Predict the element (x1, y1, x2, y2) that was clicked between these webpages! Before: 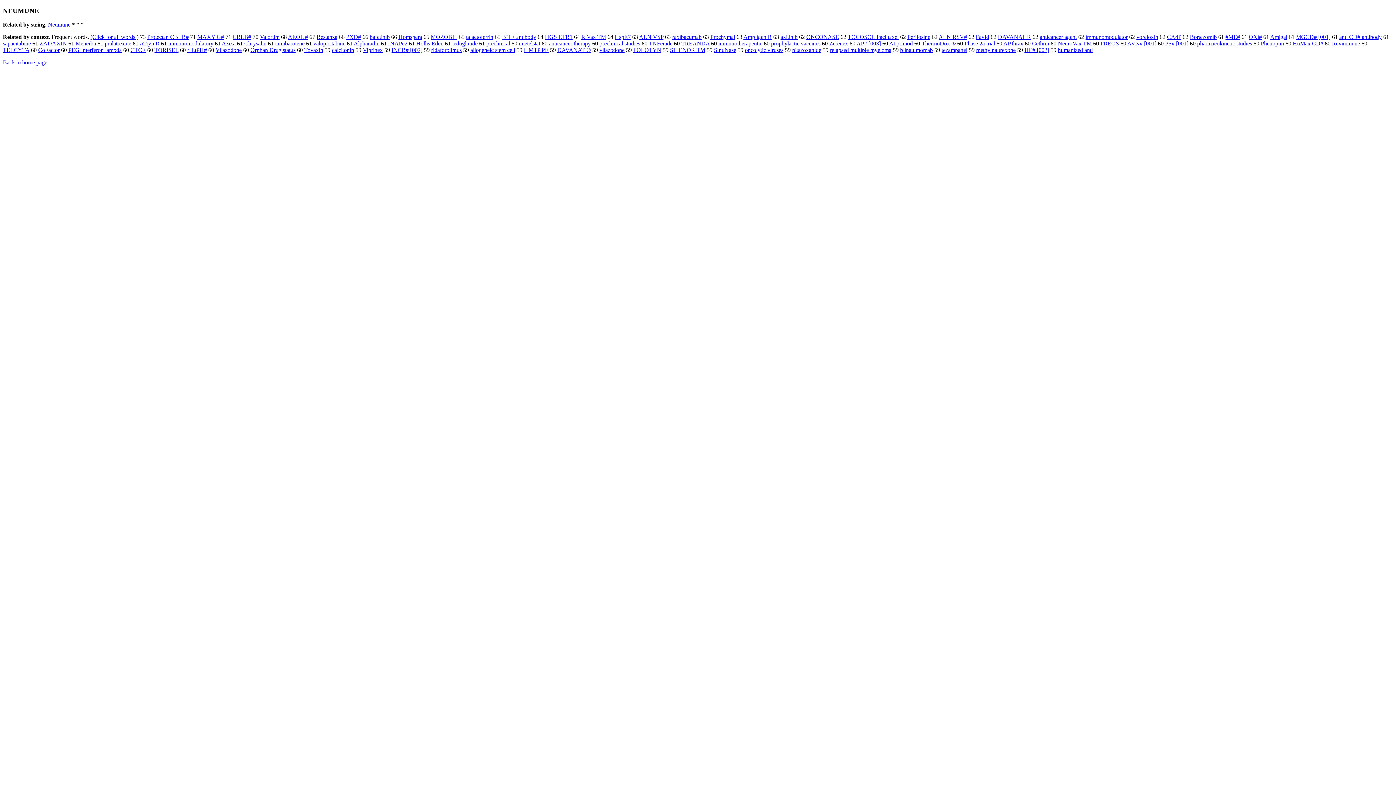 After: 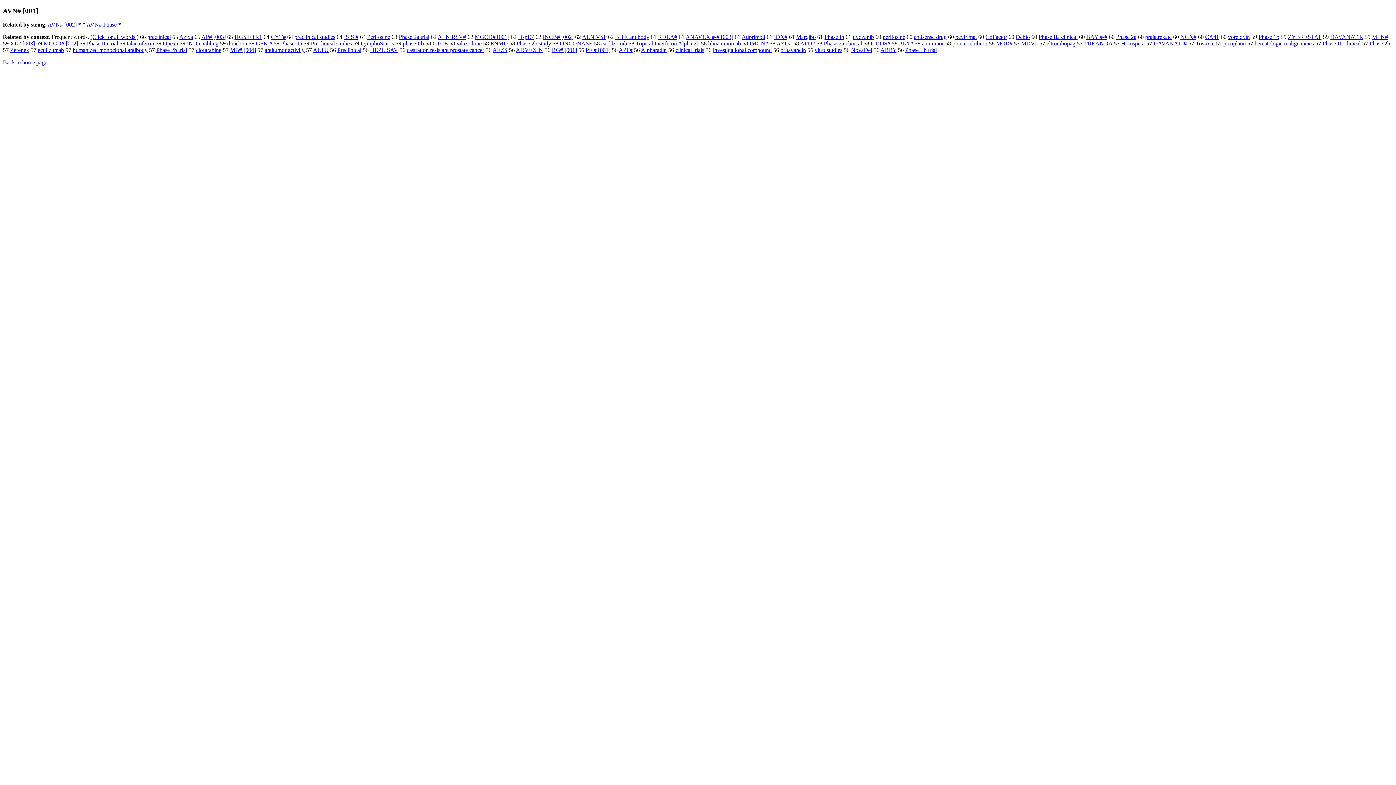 Action: label: AVN# [001] bbox: (1127, 40, 1156, 46)